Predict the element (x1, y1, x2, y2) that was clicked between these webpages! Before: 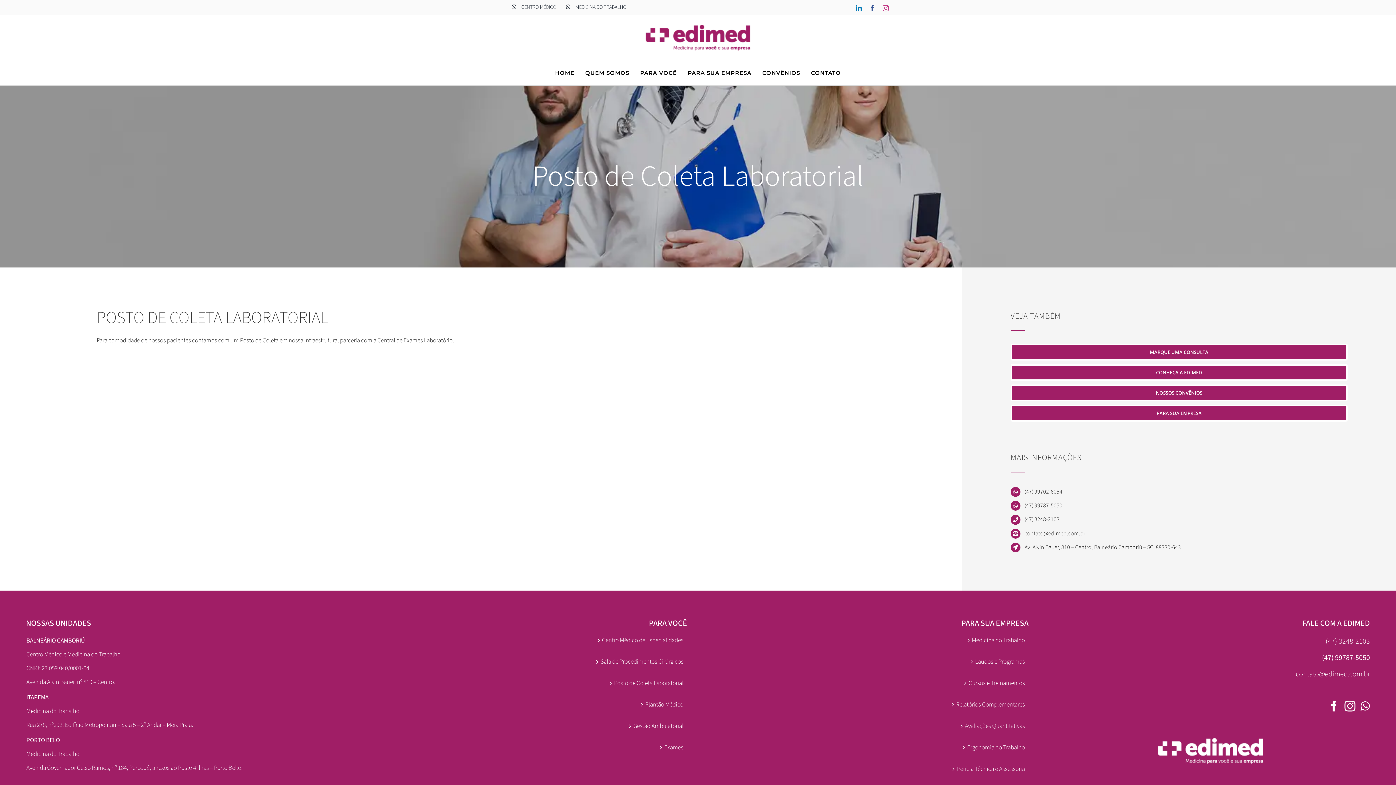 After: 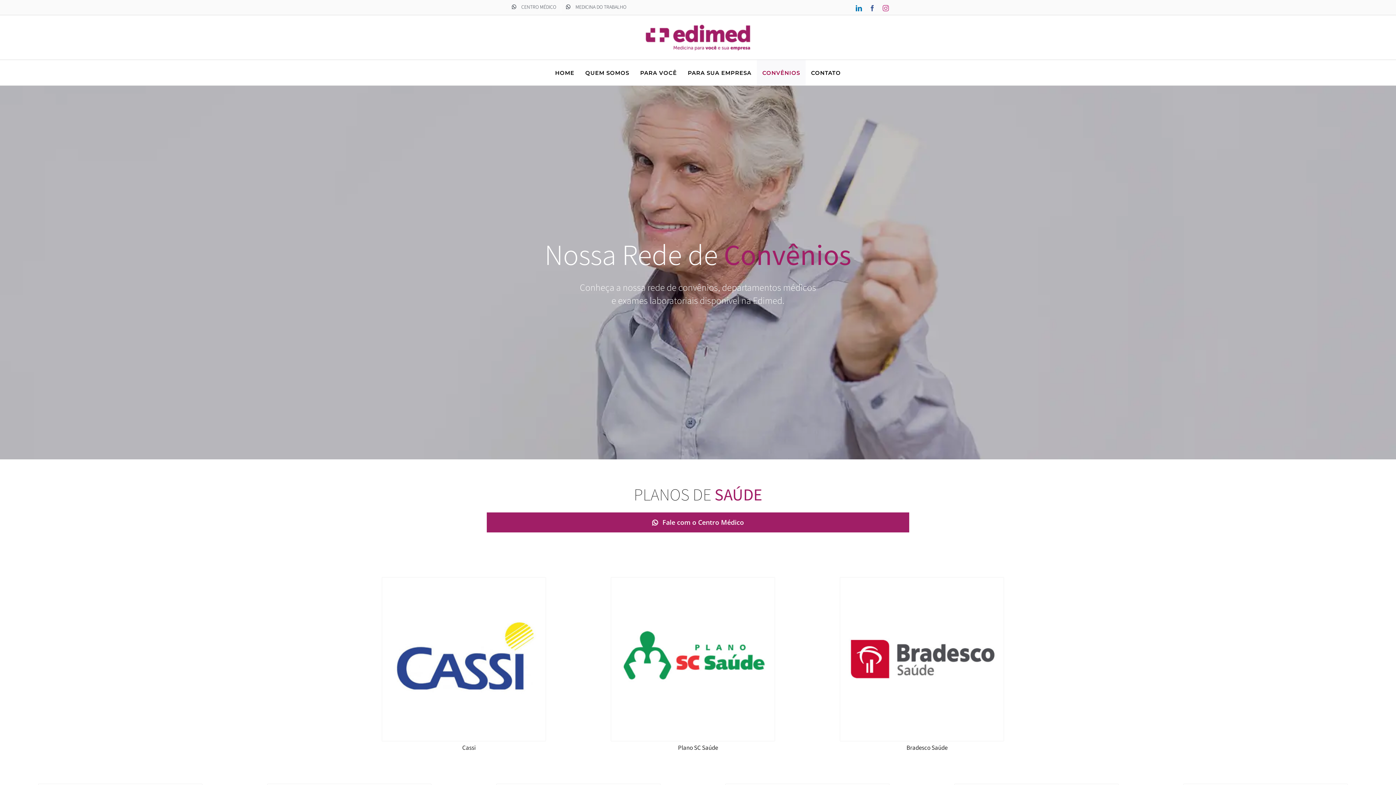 Action: label: NOSSOS CONVÊNIOS bbox: (1010, 384, 1348, 401)